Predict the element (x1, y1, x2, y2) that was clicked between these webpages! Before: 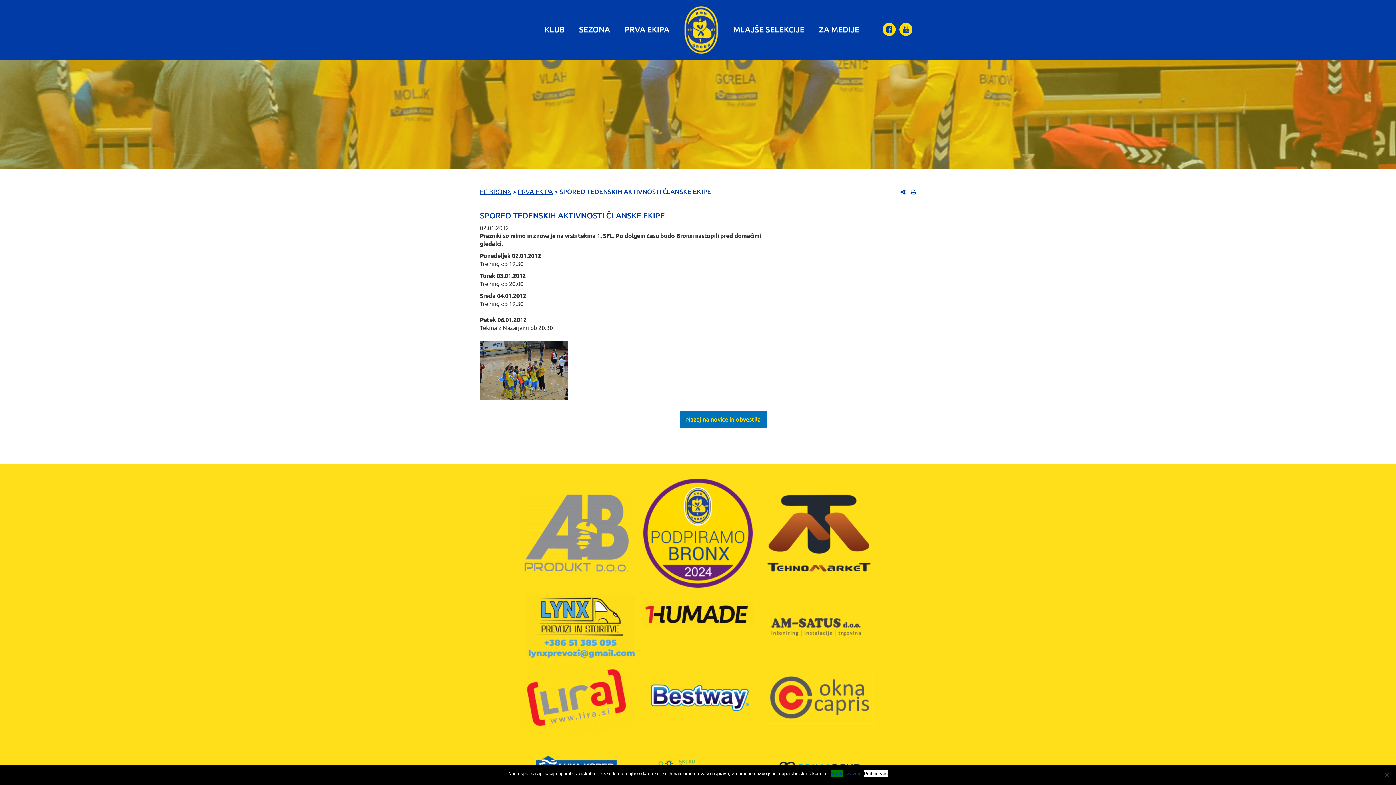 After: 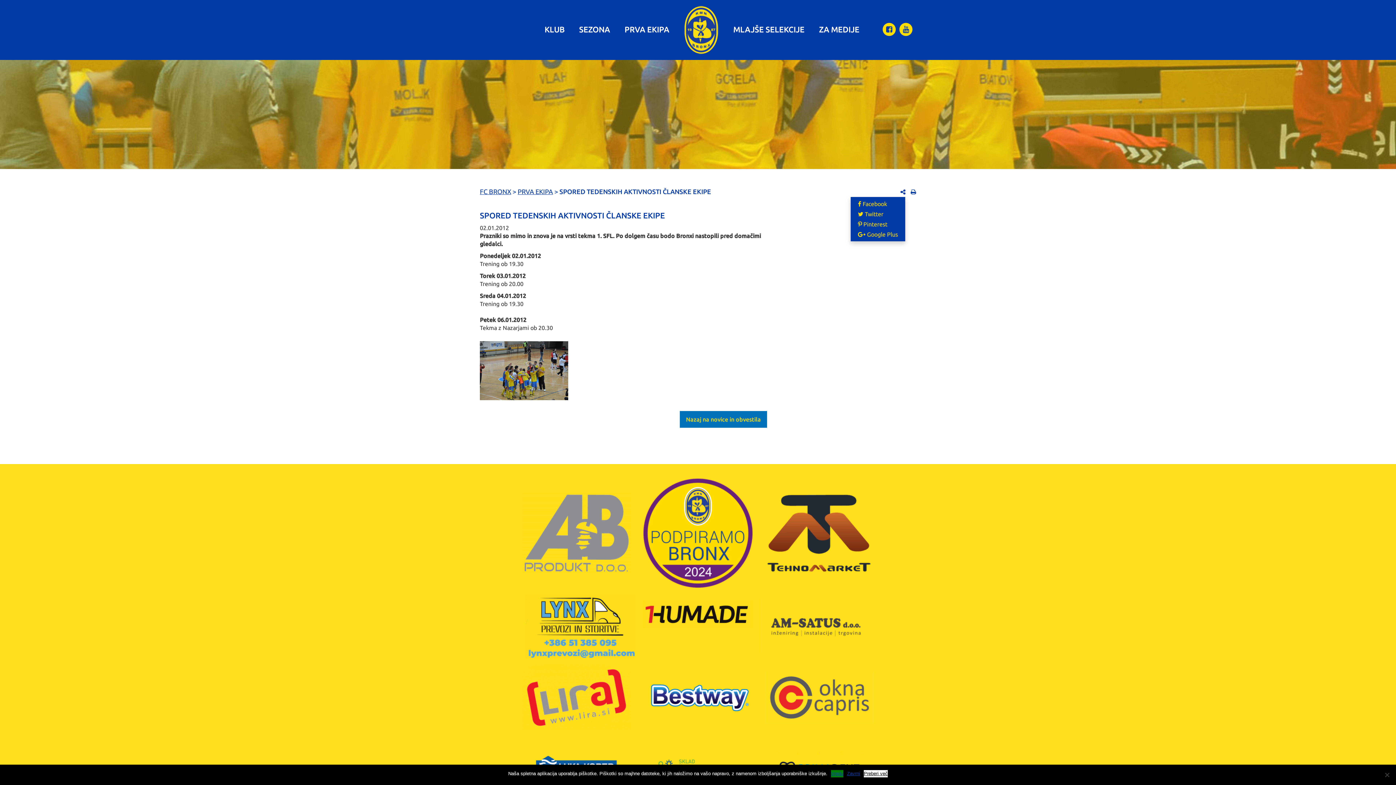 Action: bbox: (900, 188, 905, 195)